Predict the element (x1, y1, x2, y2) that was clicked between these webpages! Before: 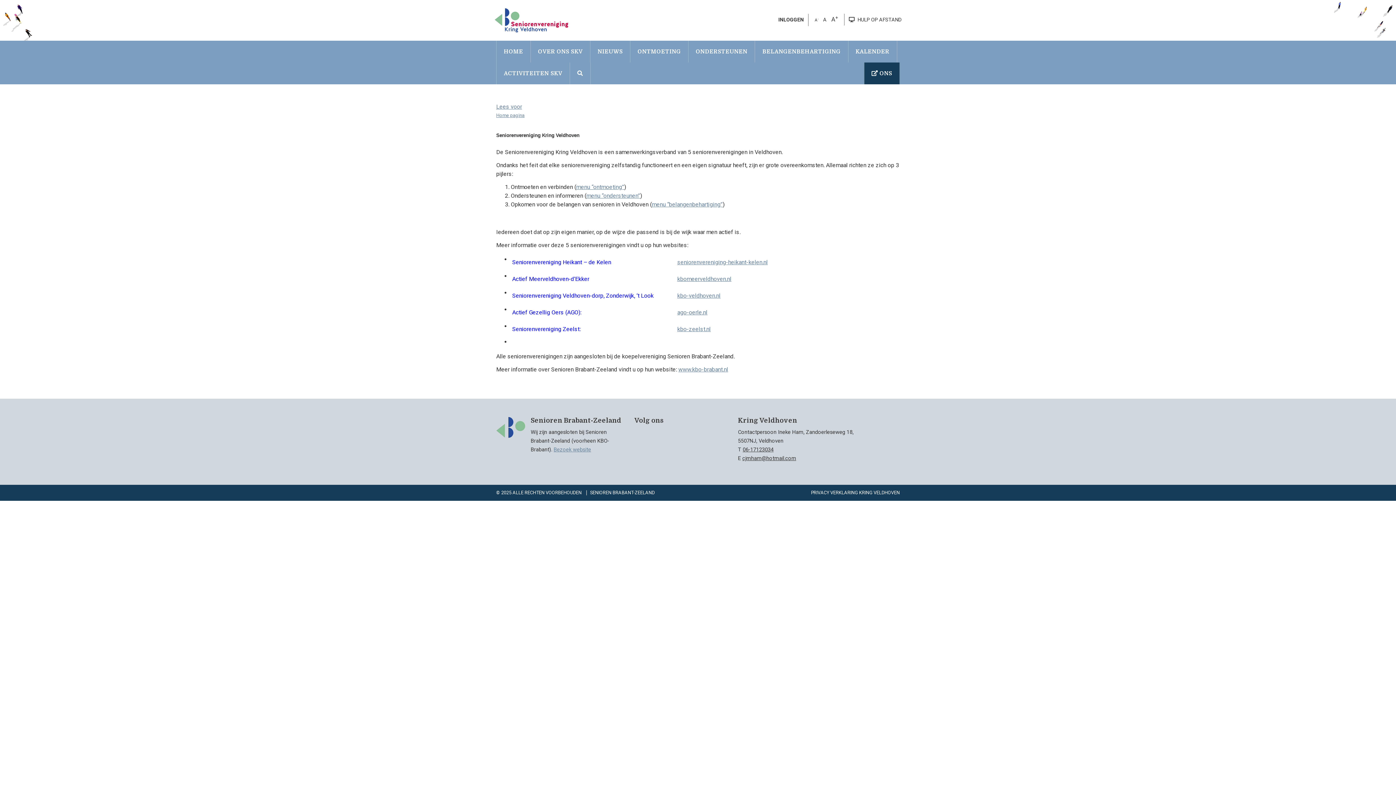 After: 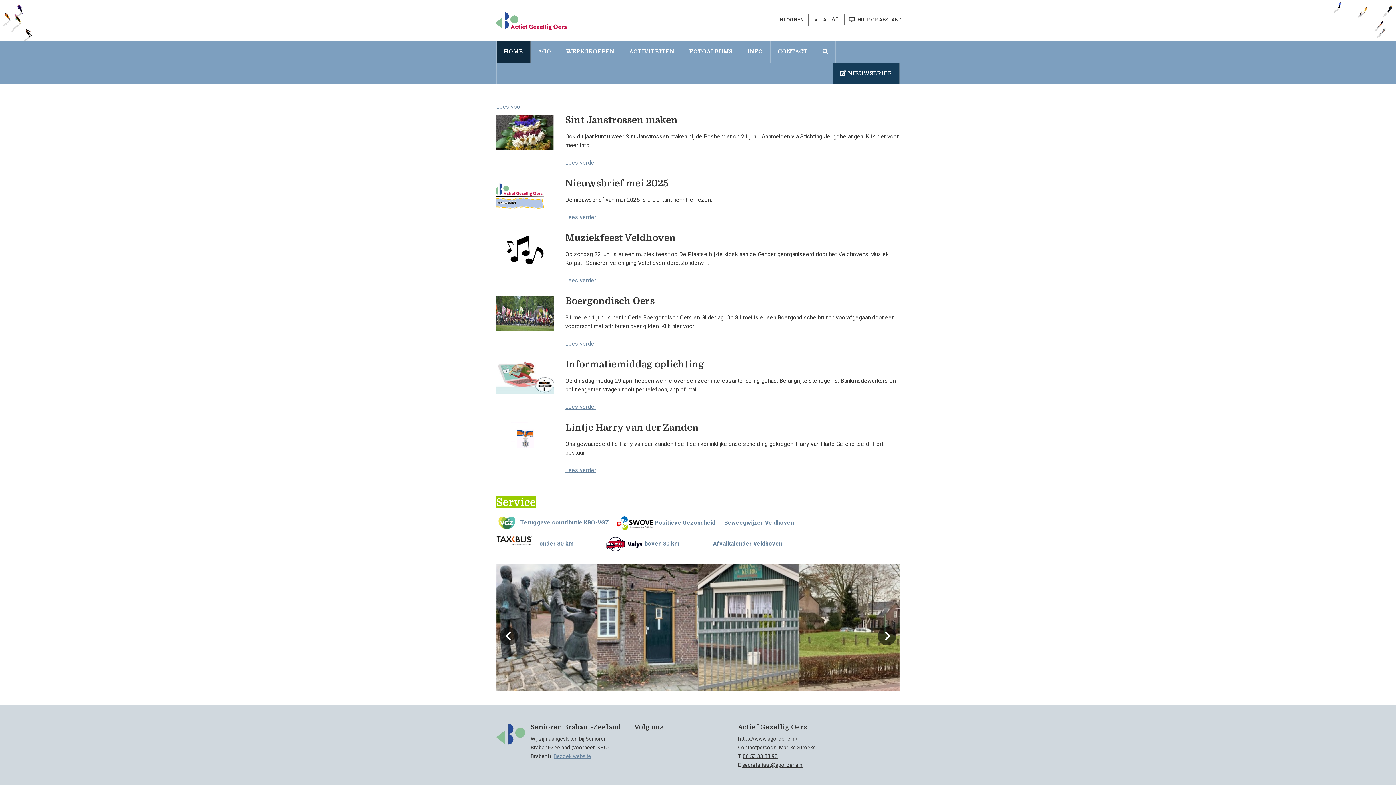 Action: label: ago-oerle.nl bbox: (677, 309, 707, 316)